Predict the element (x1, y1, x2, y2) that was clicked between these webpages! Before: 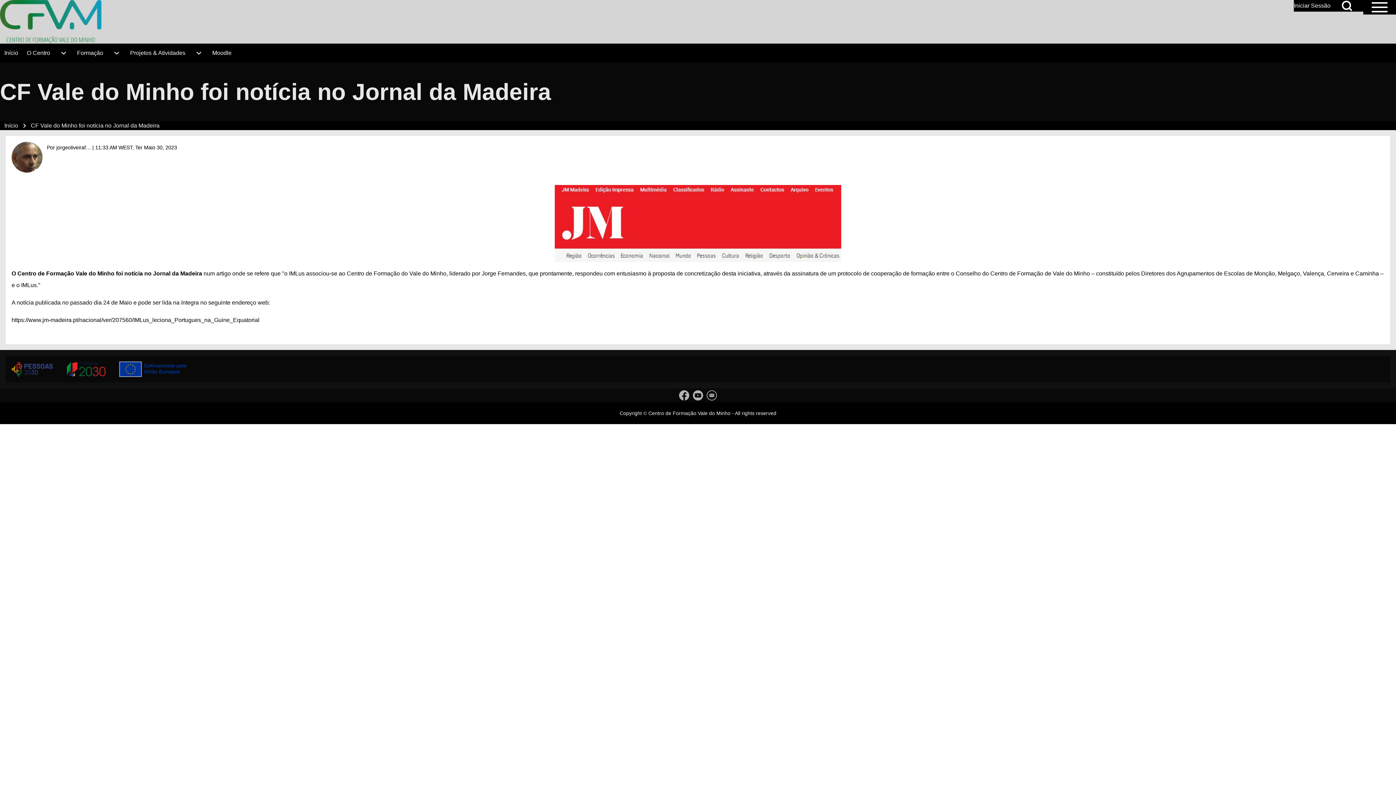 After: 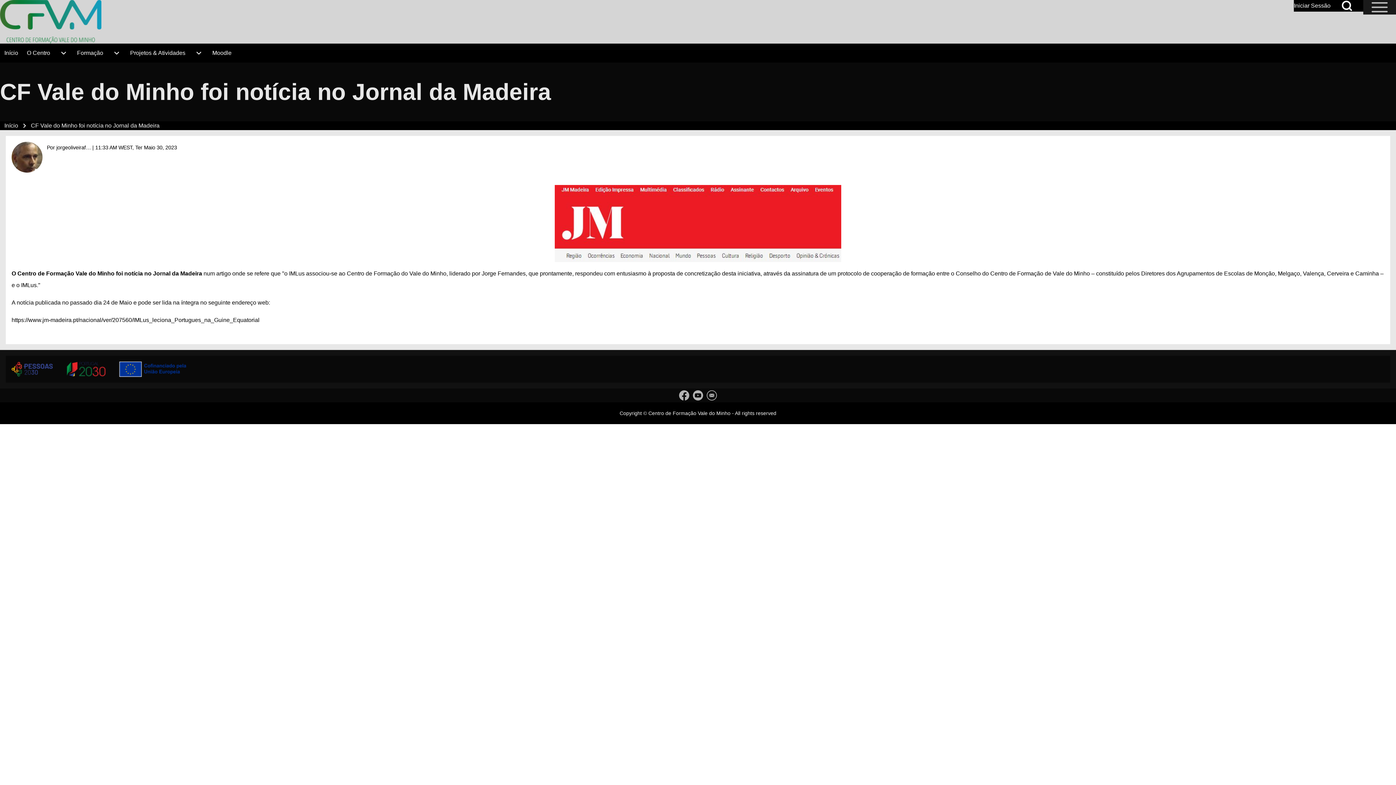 Action: bbox: (1363, 0, 1396, 14) label: Open Sidebar Main Menu